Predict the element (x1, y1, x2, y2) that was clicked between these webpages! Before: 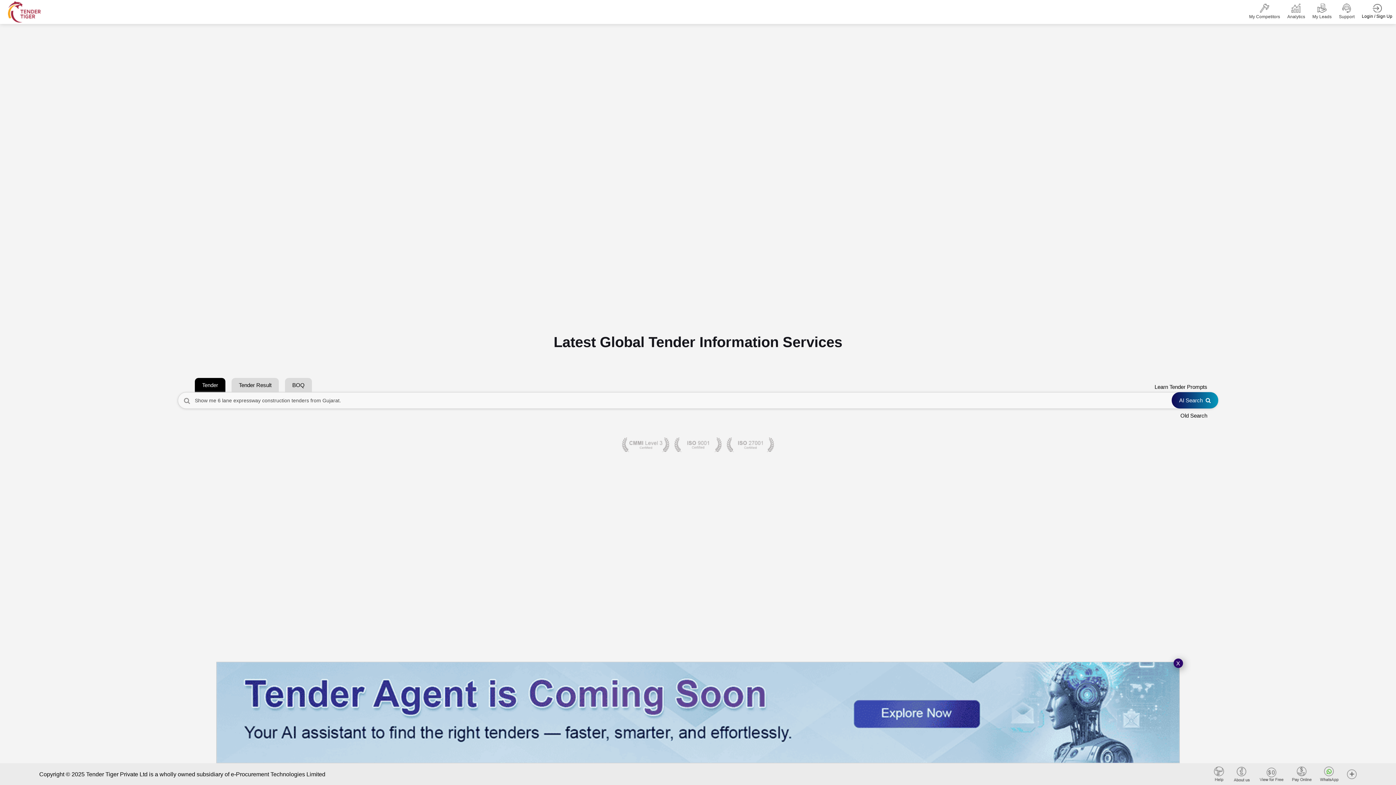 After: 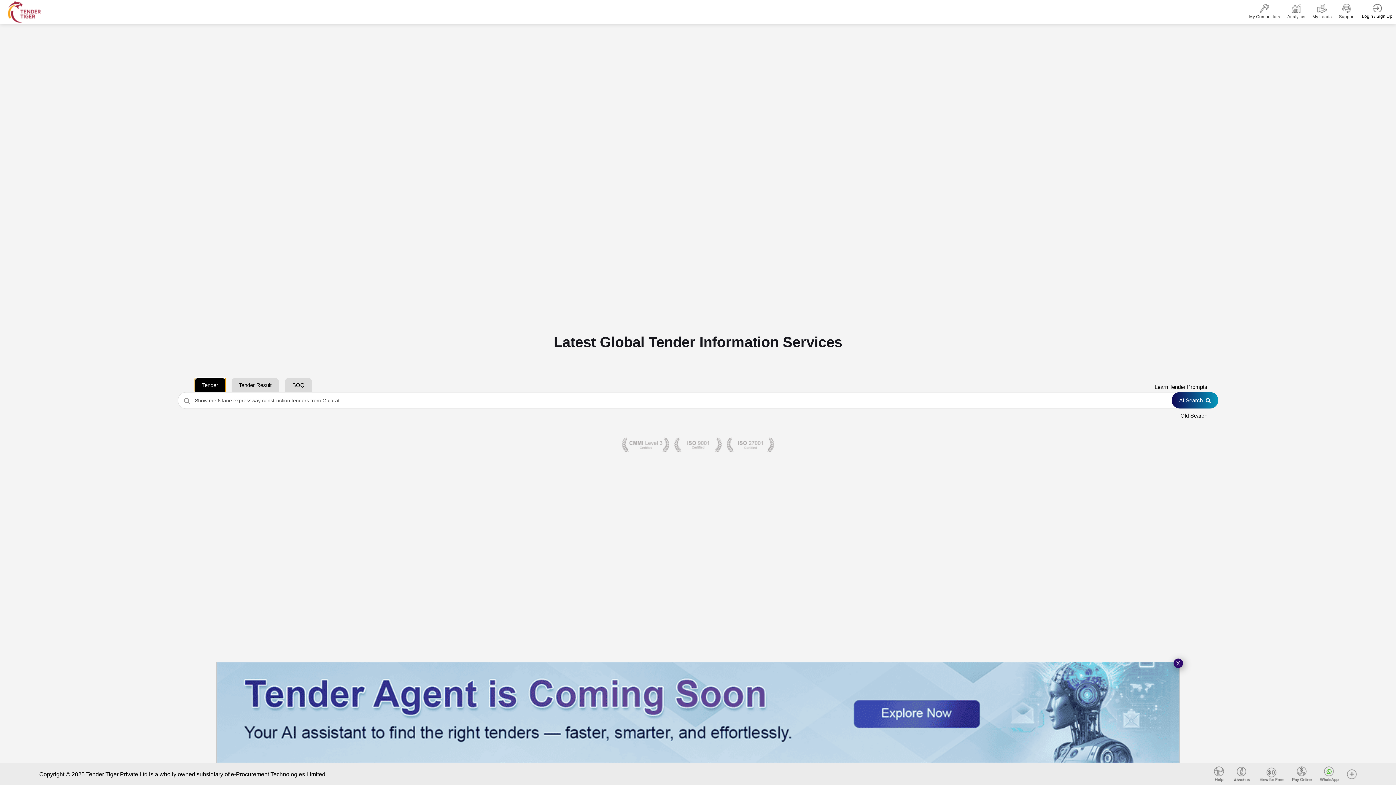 Action: label: Tender bbox: (194, 378, 225, 392)